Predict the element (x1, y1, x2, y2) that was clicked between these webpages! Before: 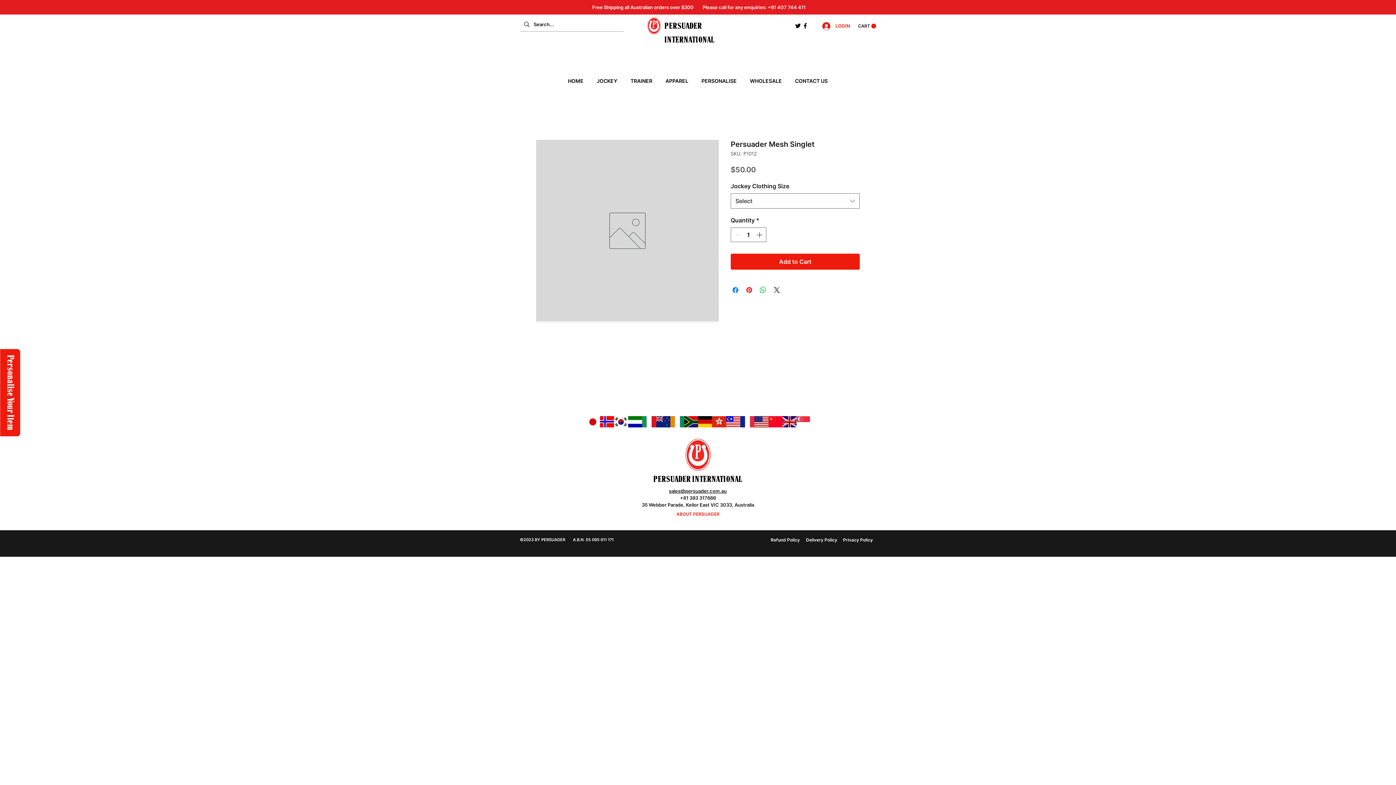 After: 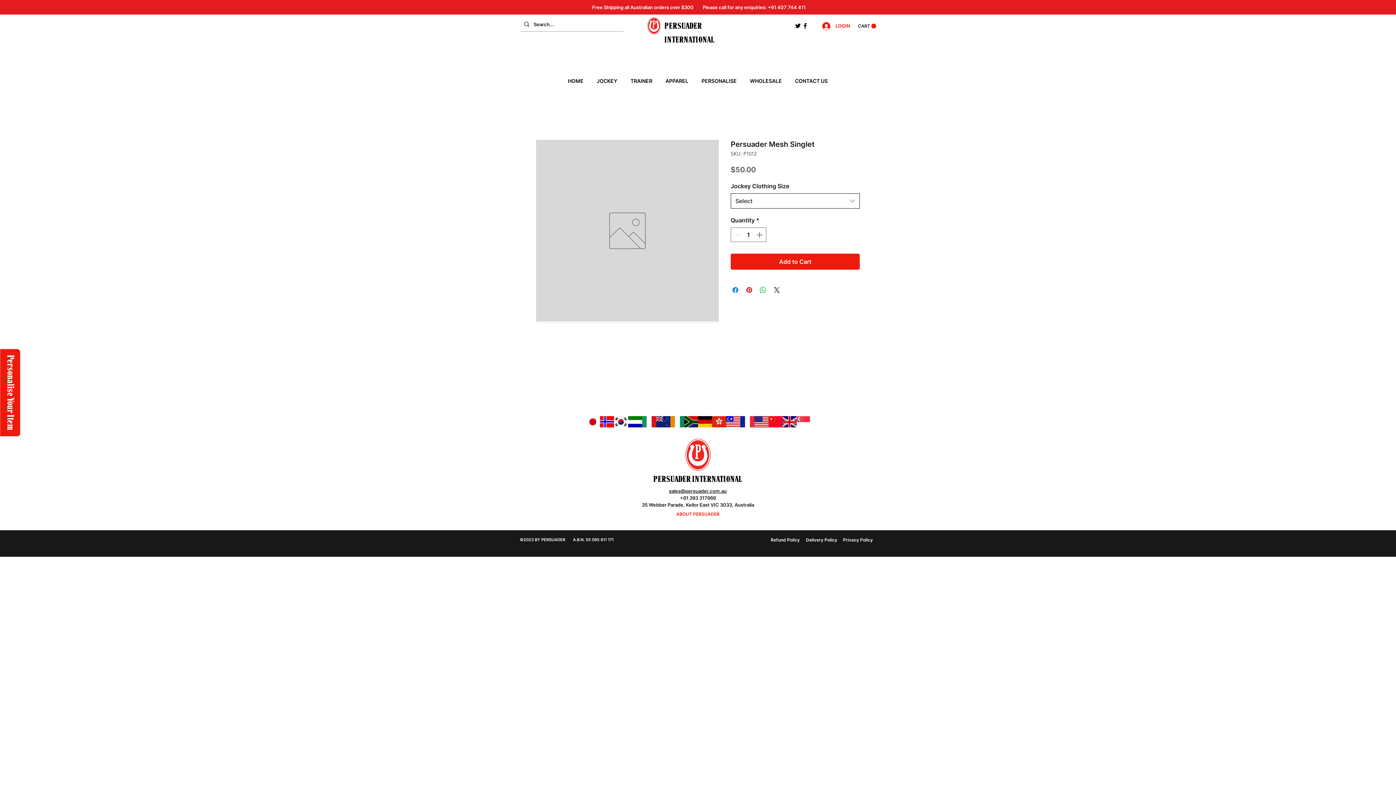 Action: bbox: (730, 193, 860, 208) label: Select